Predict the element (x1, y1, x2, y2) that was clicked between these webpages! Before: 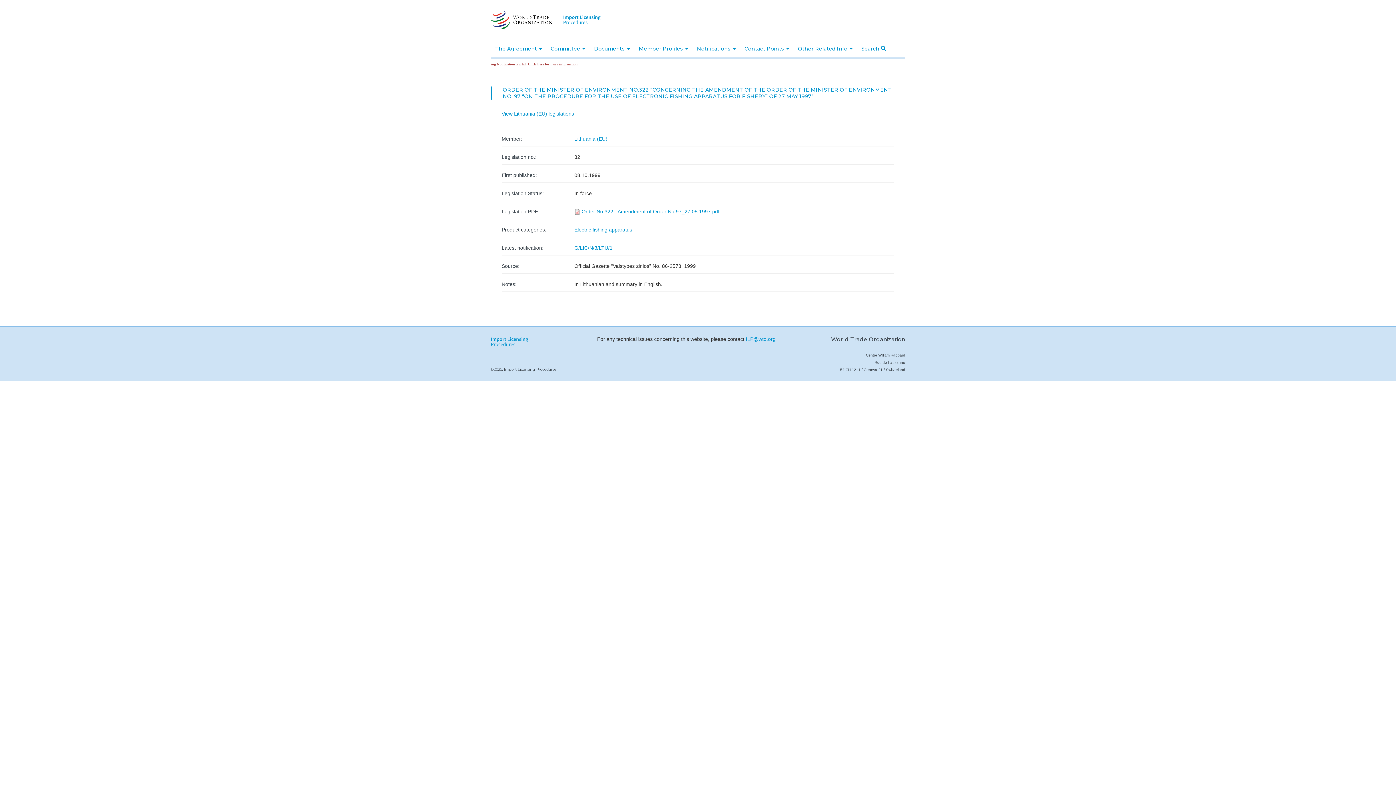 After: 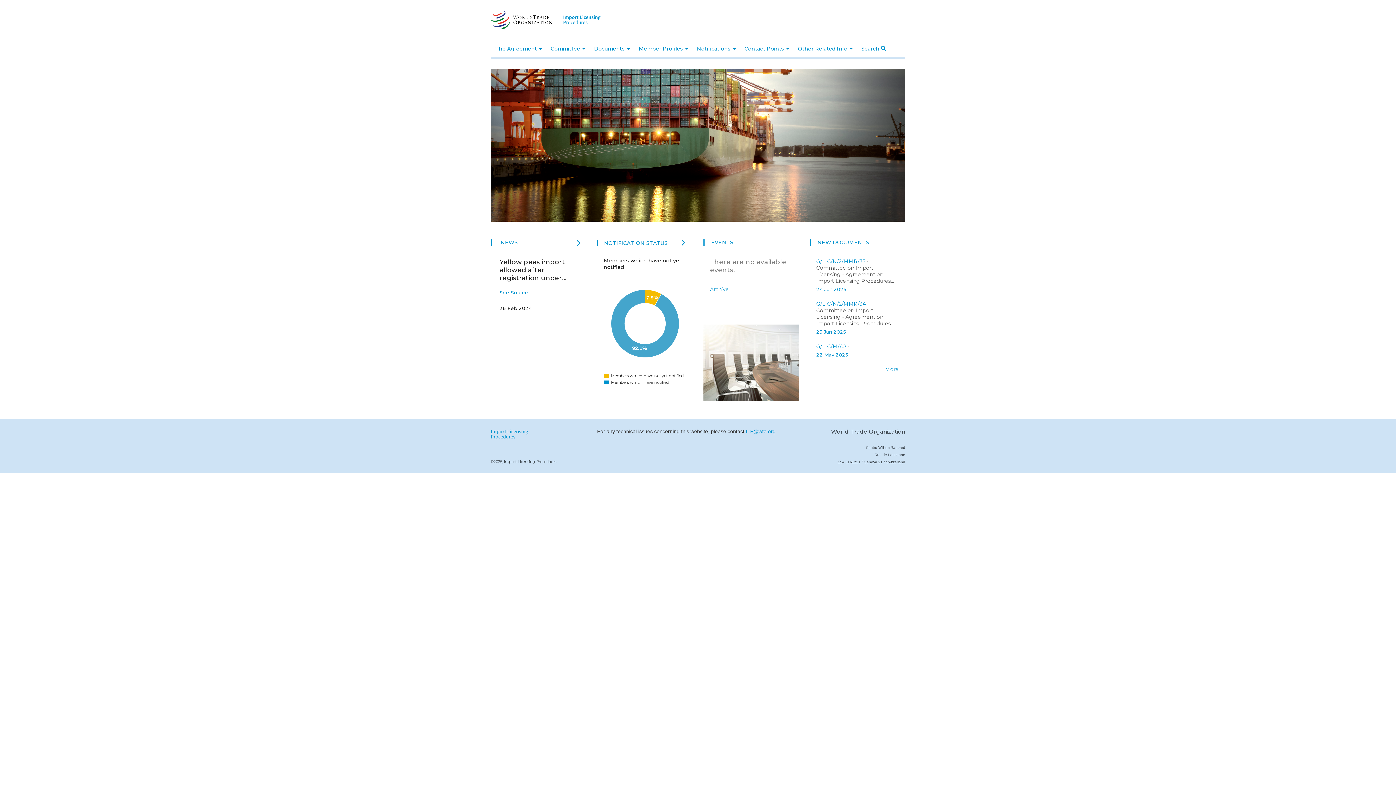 Action: bbox: (490, 336, 528, 348)